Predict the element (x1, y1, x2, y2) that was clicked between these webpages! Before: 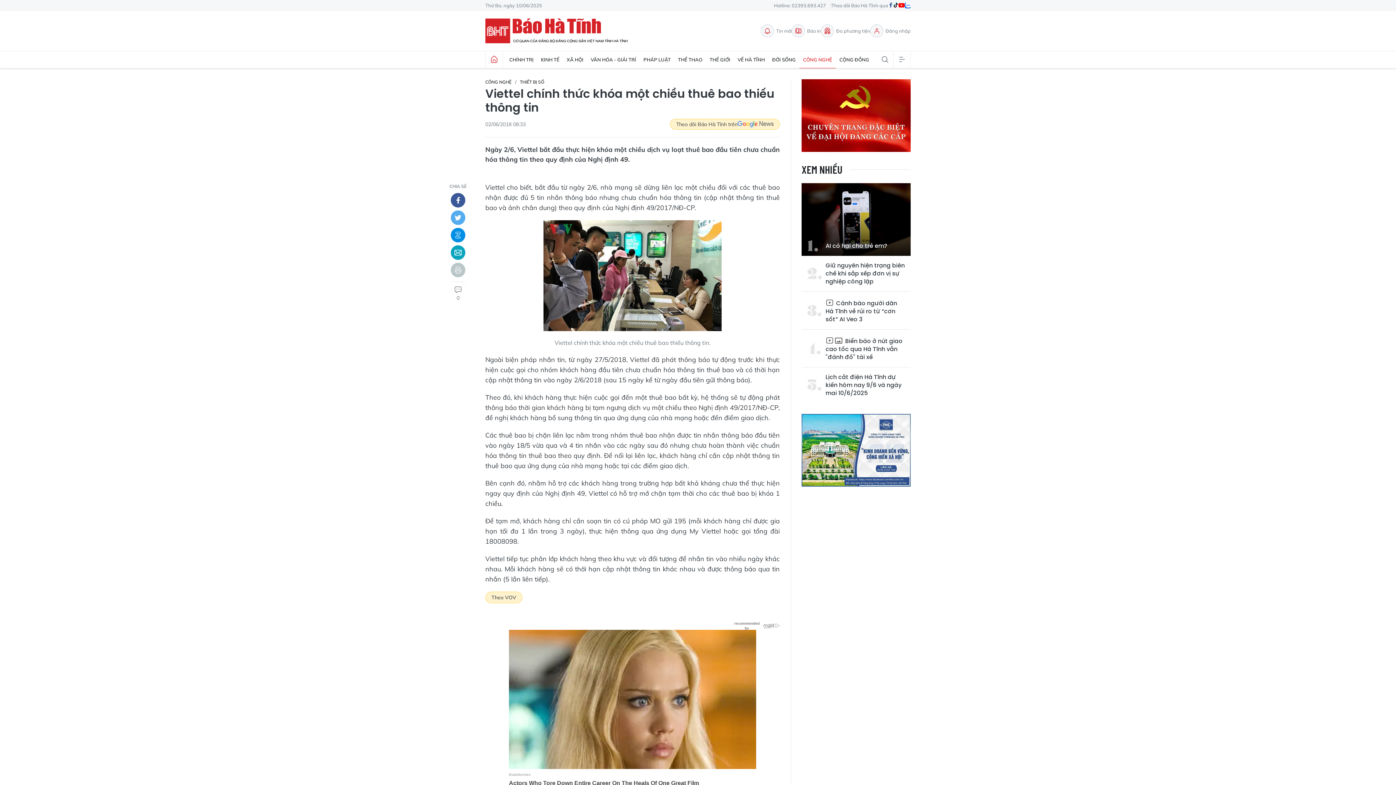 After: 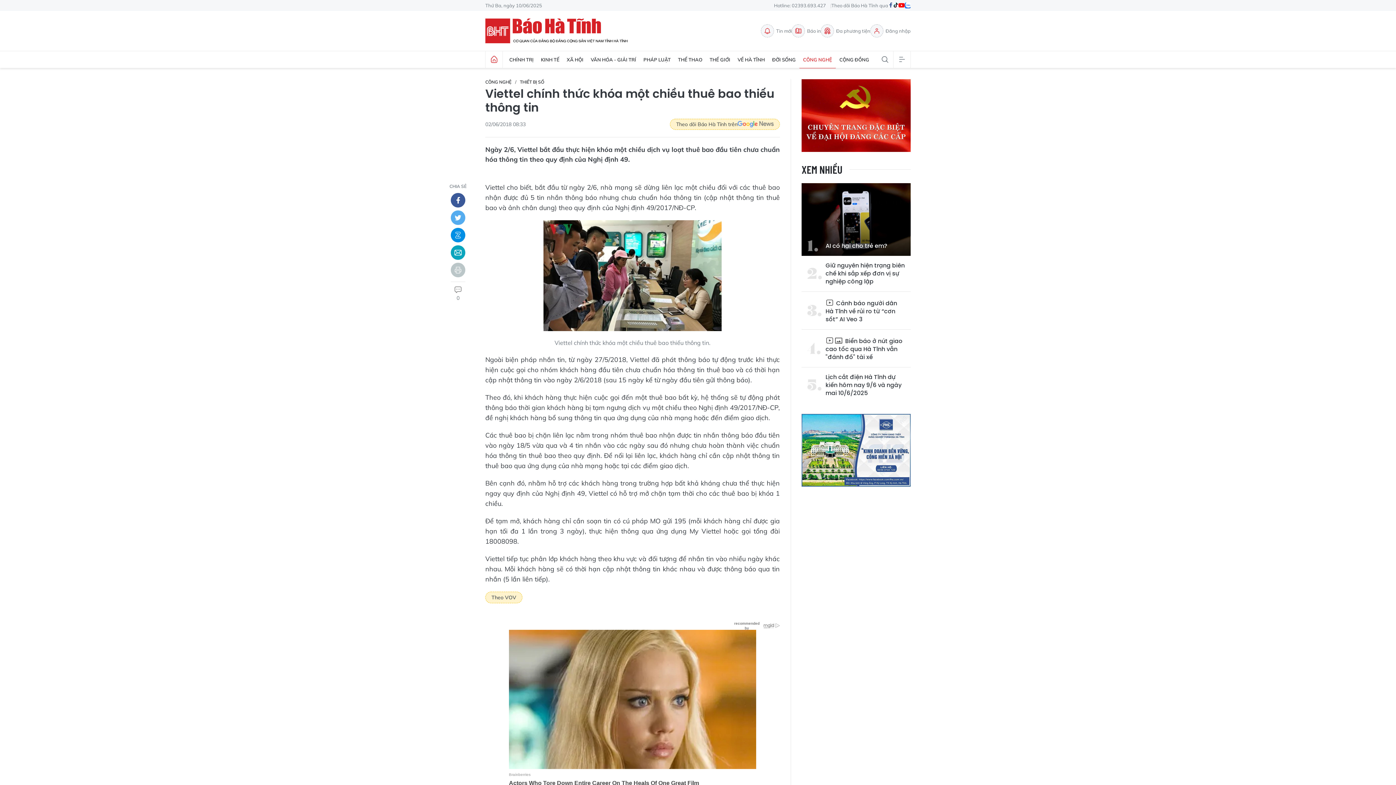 Action: bbox: (898, 1, 905, 9)